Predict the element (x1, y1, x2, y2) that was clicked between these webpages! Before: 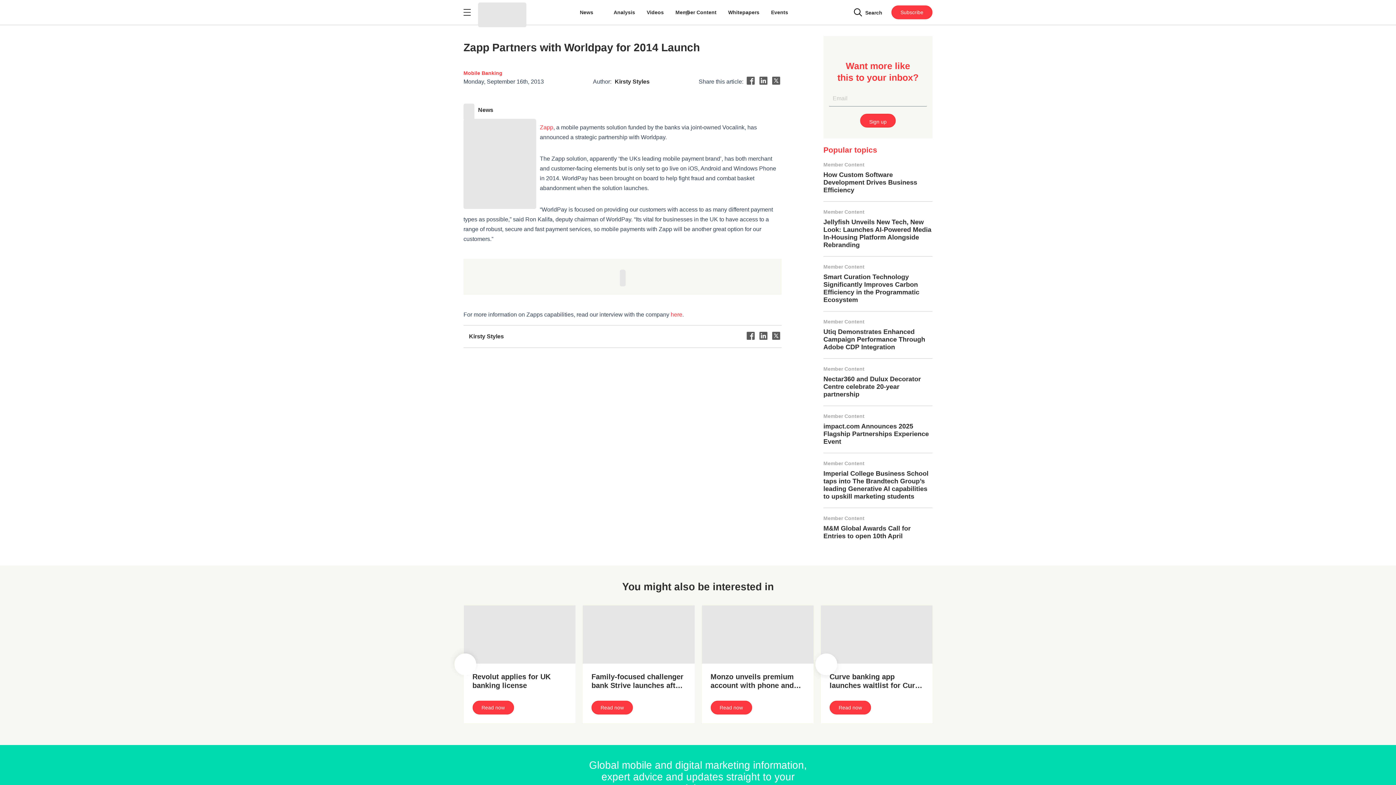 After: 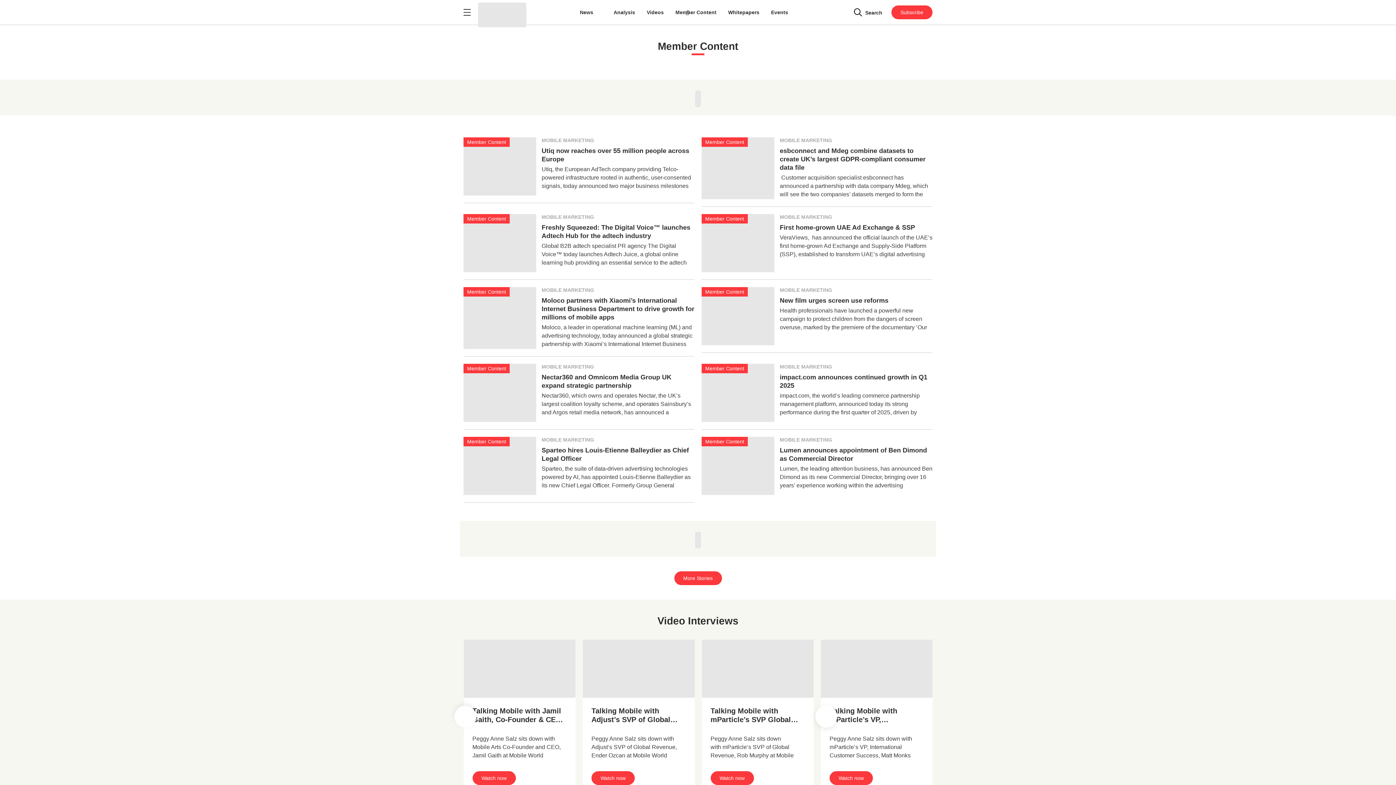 Action: label: Member Content bbox: (823, 366, 864, 372)